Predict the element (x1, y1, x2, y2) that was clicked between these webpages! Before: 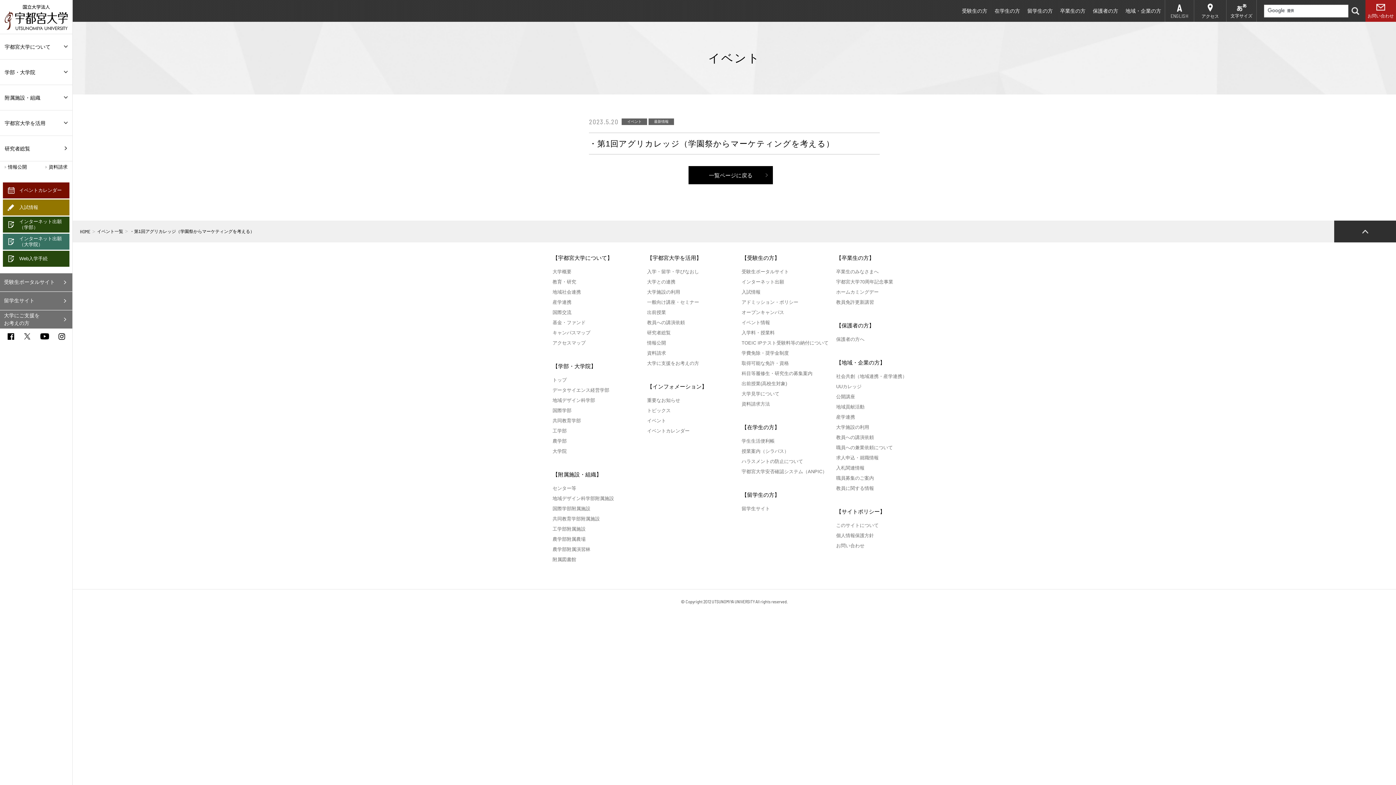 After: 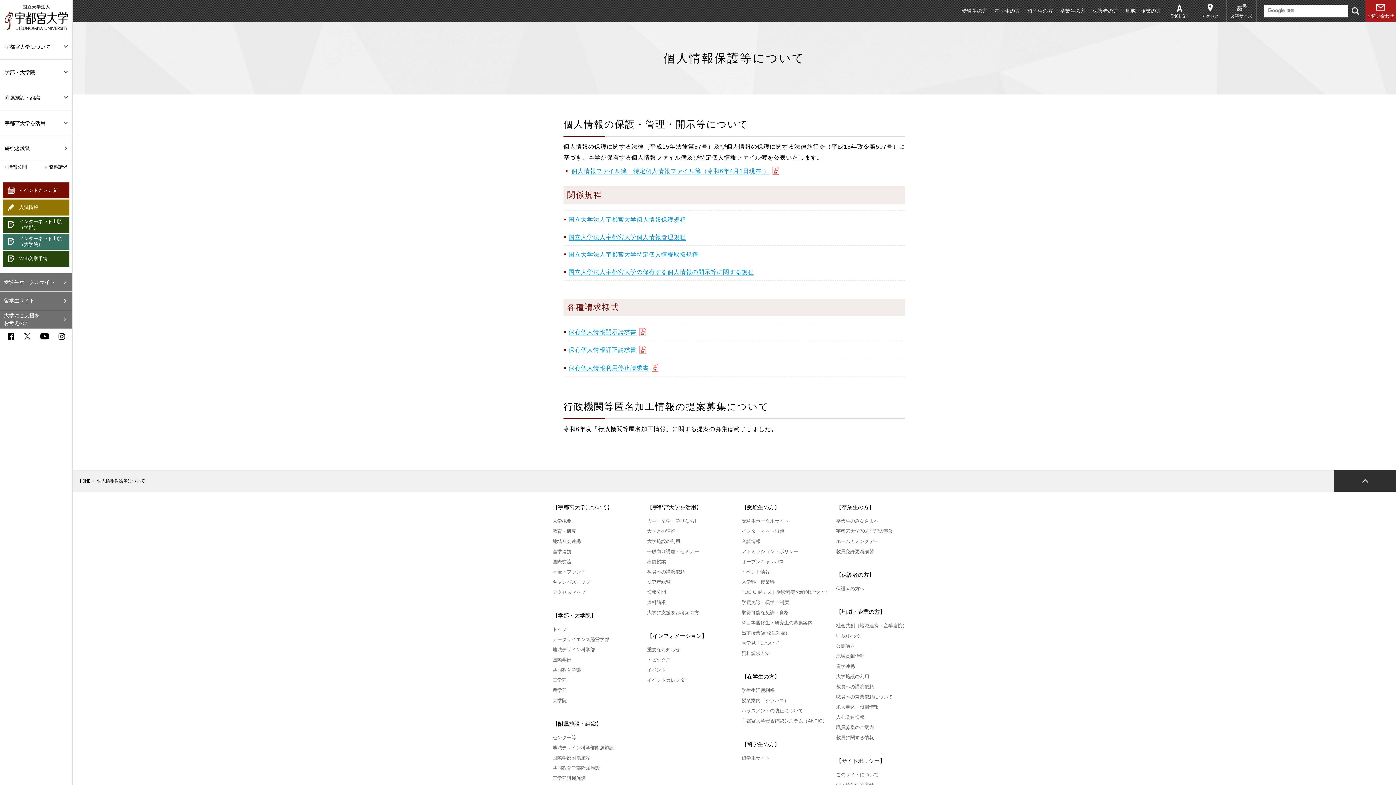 Action: bbox: (836, 530, 874, 541) label: 個人情報保護方針